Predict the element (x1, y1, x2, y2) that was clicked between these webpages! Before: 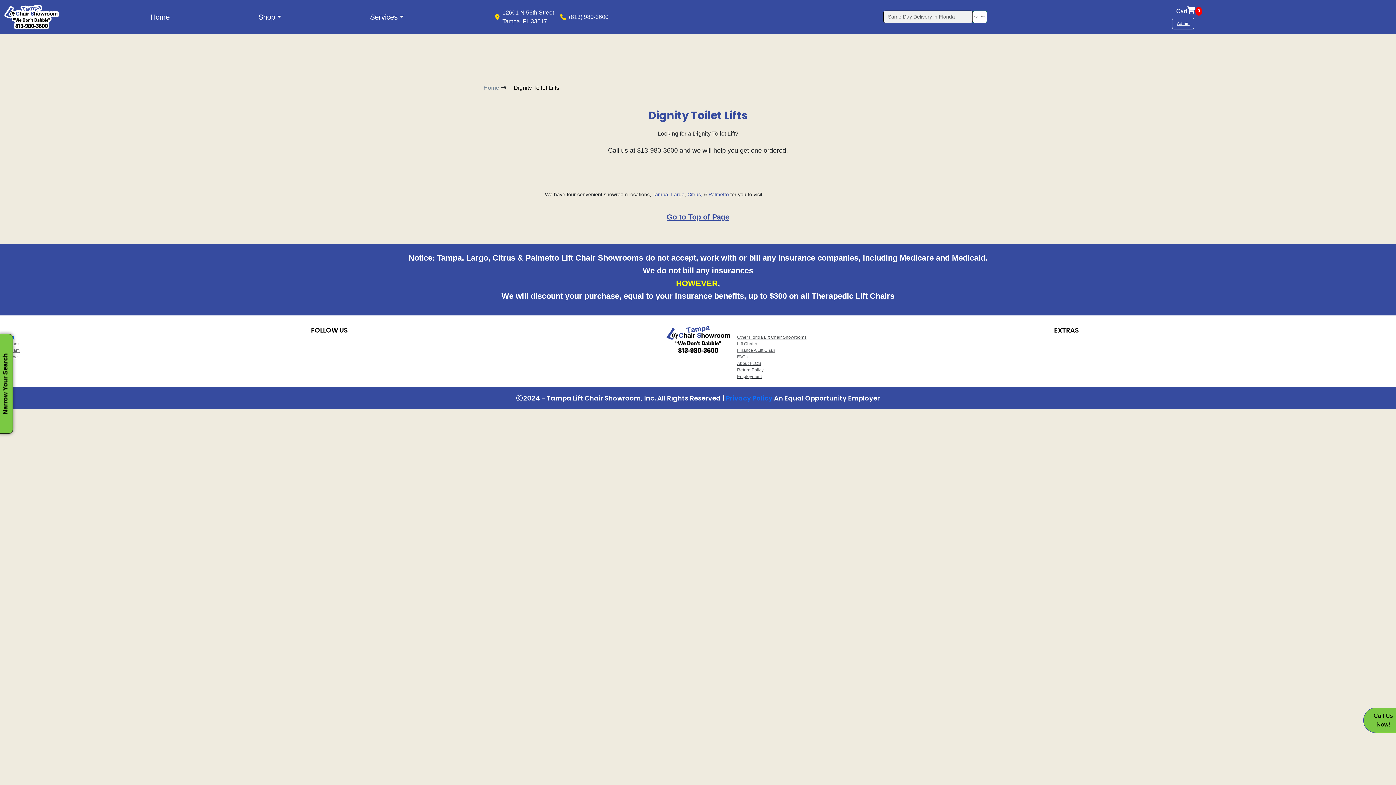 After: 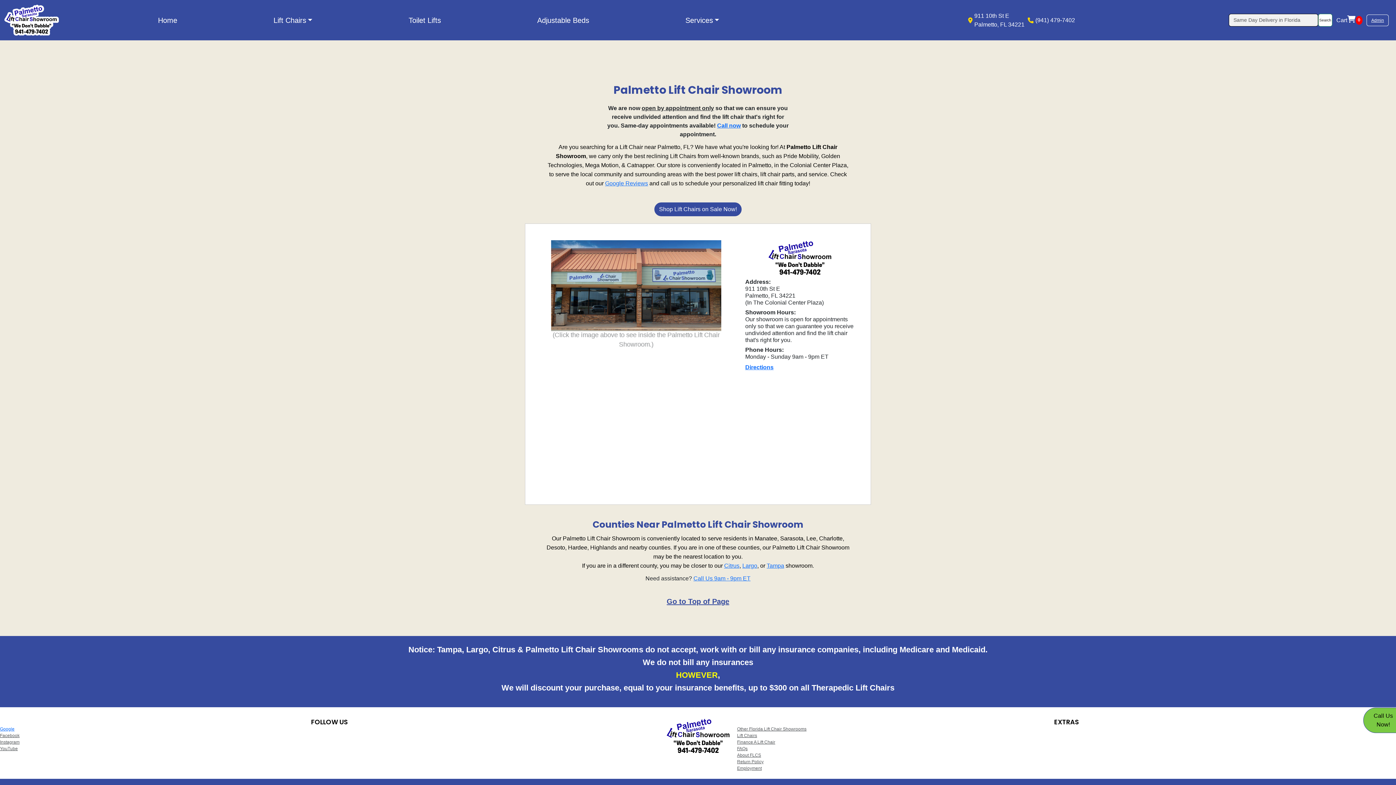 Action: bbox: (708, 191, 729, 197) label: Palmetto